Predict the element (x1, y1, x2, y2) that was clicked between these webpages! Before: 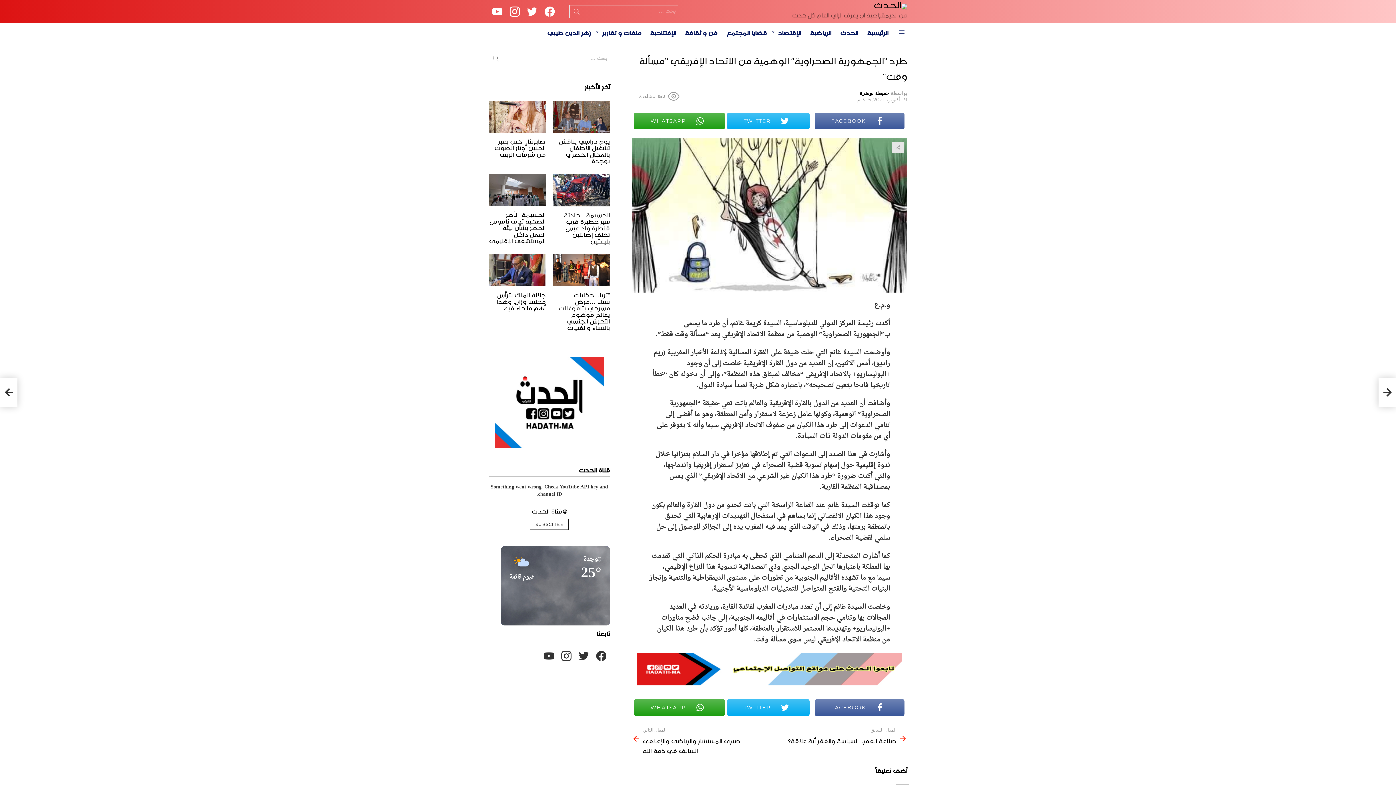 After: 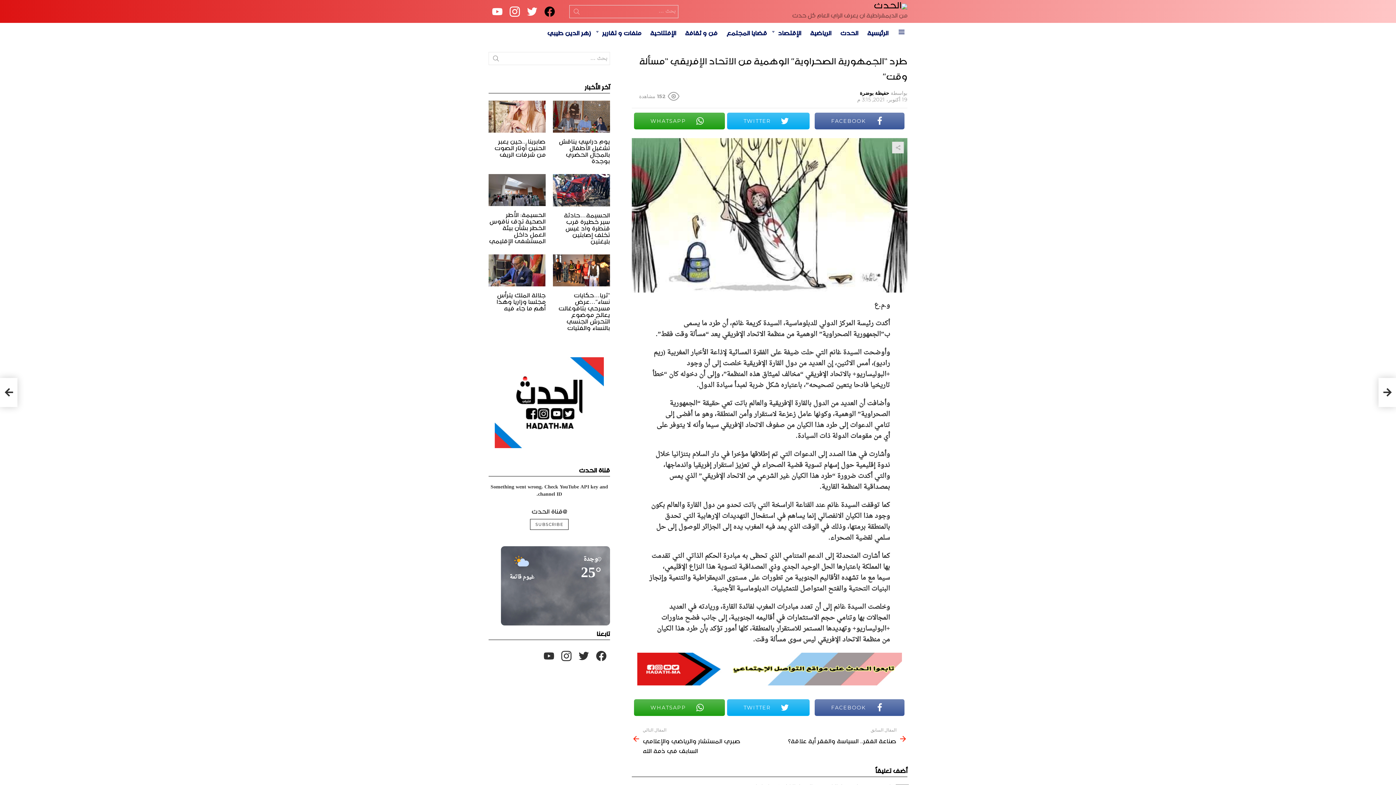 Action: label: facebook bbox: (541, 2, 558, 20)